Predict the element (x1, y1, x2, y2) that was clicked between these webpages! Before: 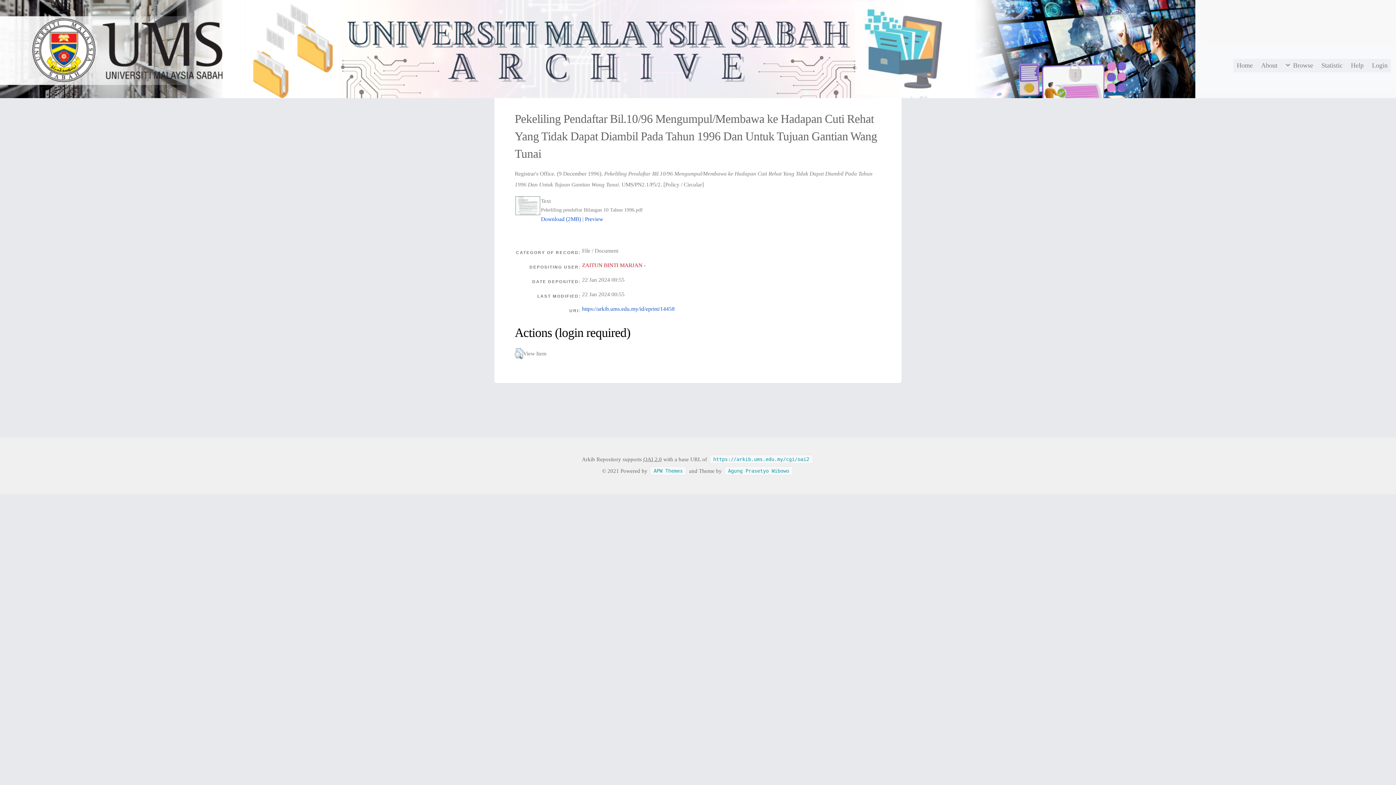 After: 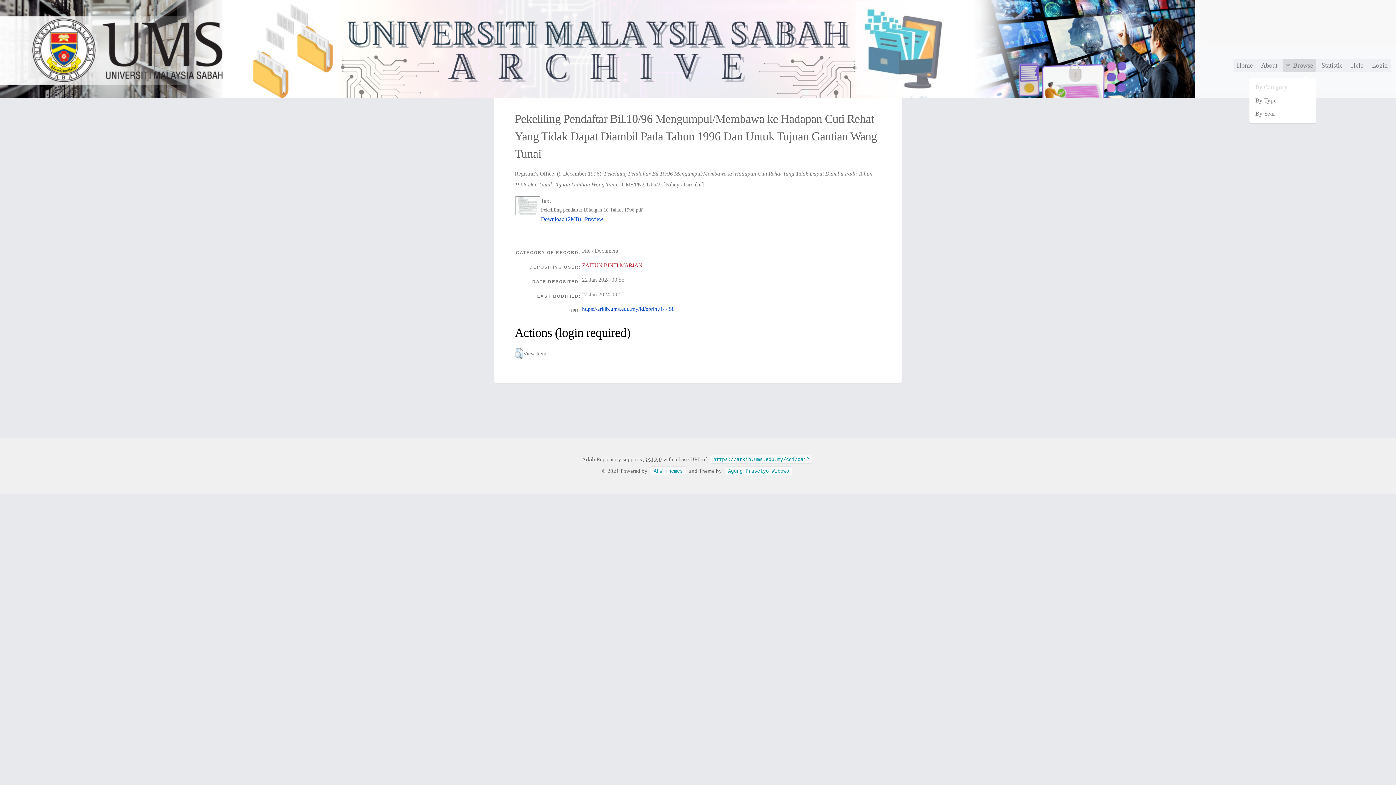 Action: bbox: (1282, 58, 1316, 72) label: Browse